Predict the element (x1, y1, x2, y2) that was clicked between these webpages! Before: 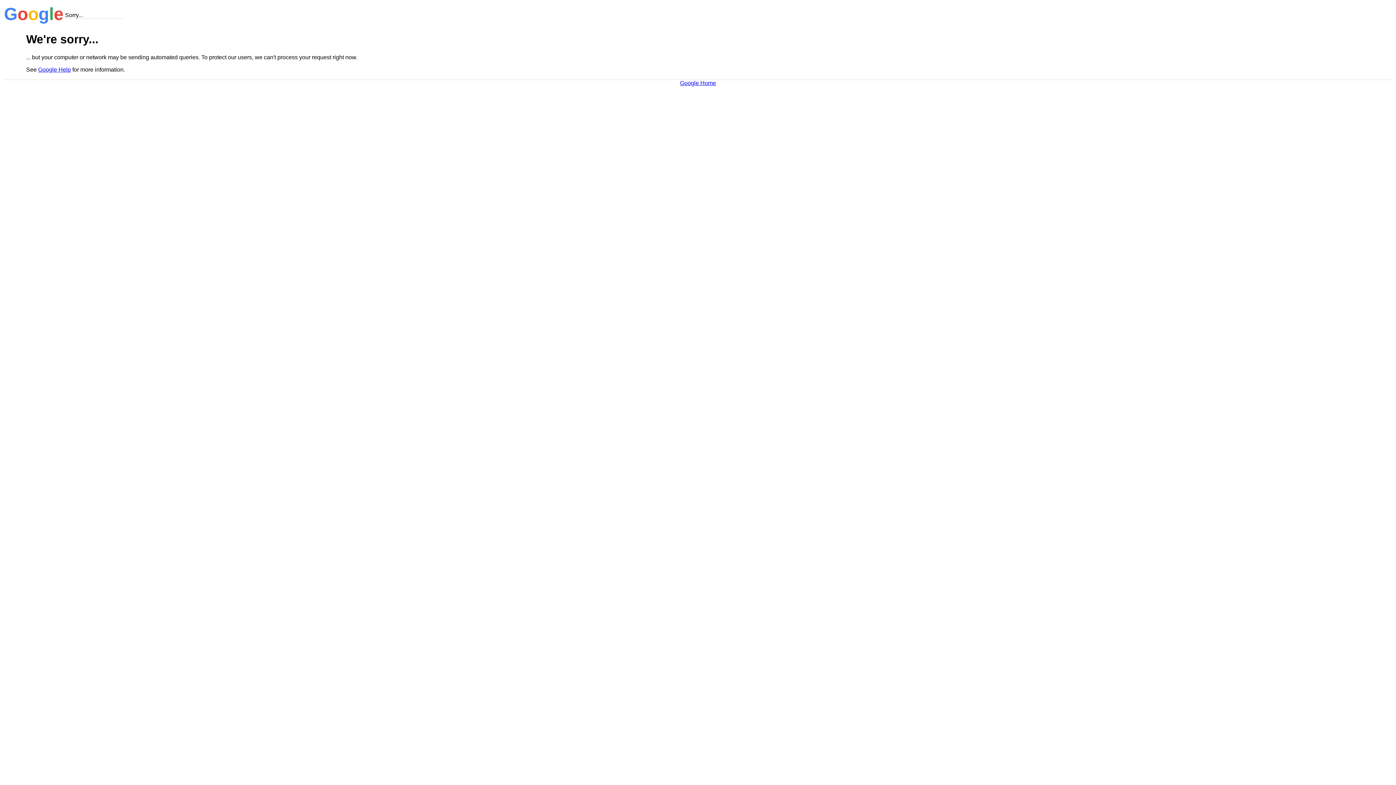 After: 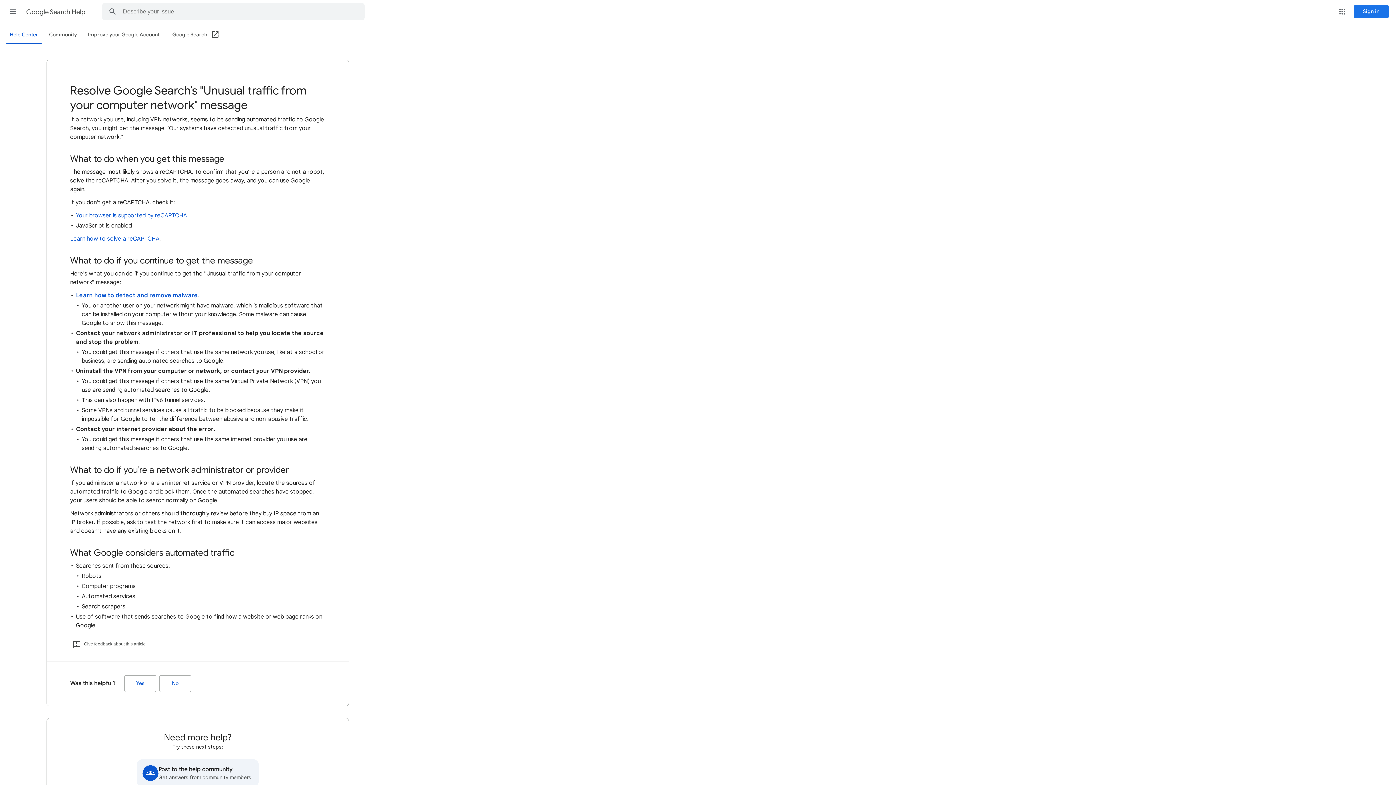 Action: label: Google Help bbox: (38, 66, 70, 72)